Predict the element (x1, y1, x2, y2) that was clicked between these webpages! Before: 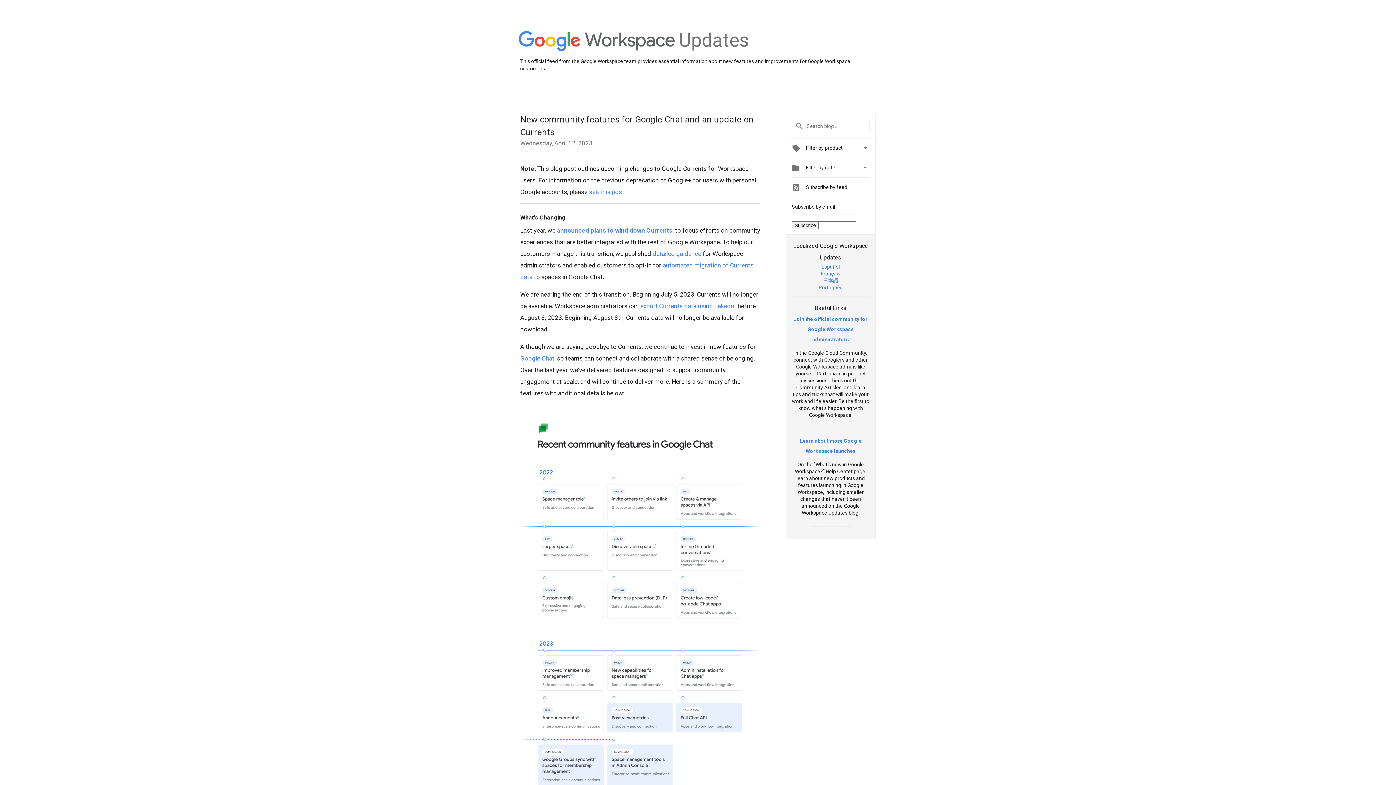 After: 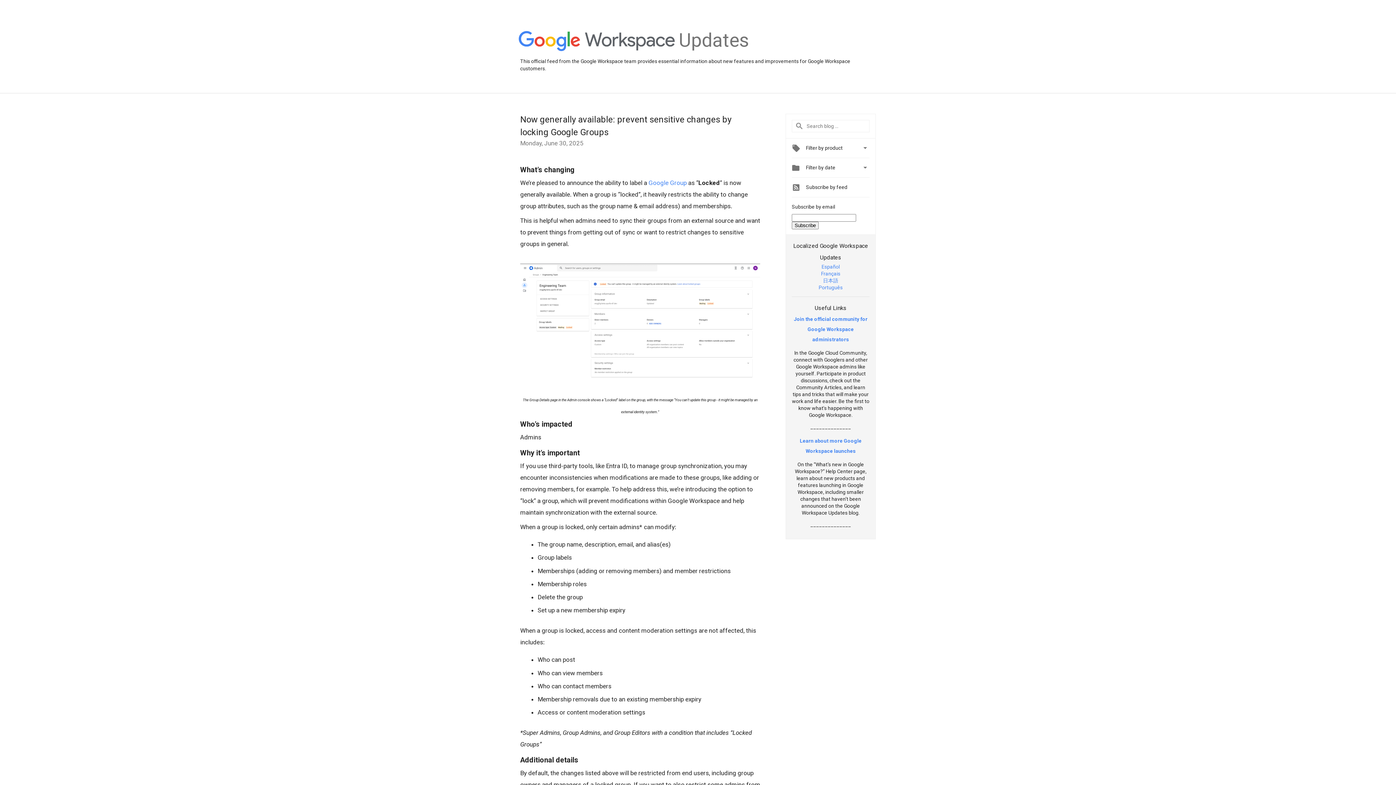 Action: label: Updates bbox: (679, 48, 749, 54)